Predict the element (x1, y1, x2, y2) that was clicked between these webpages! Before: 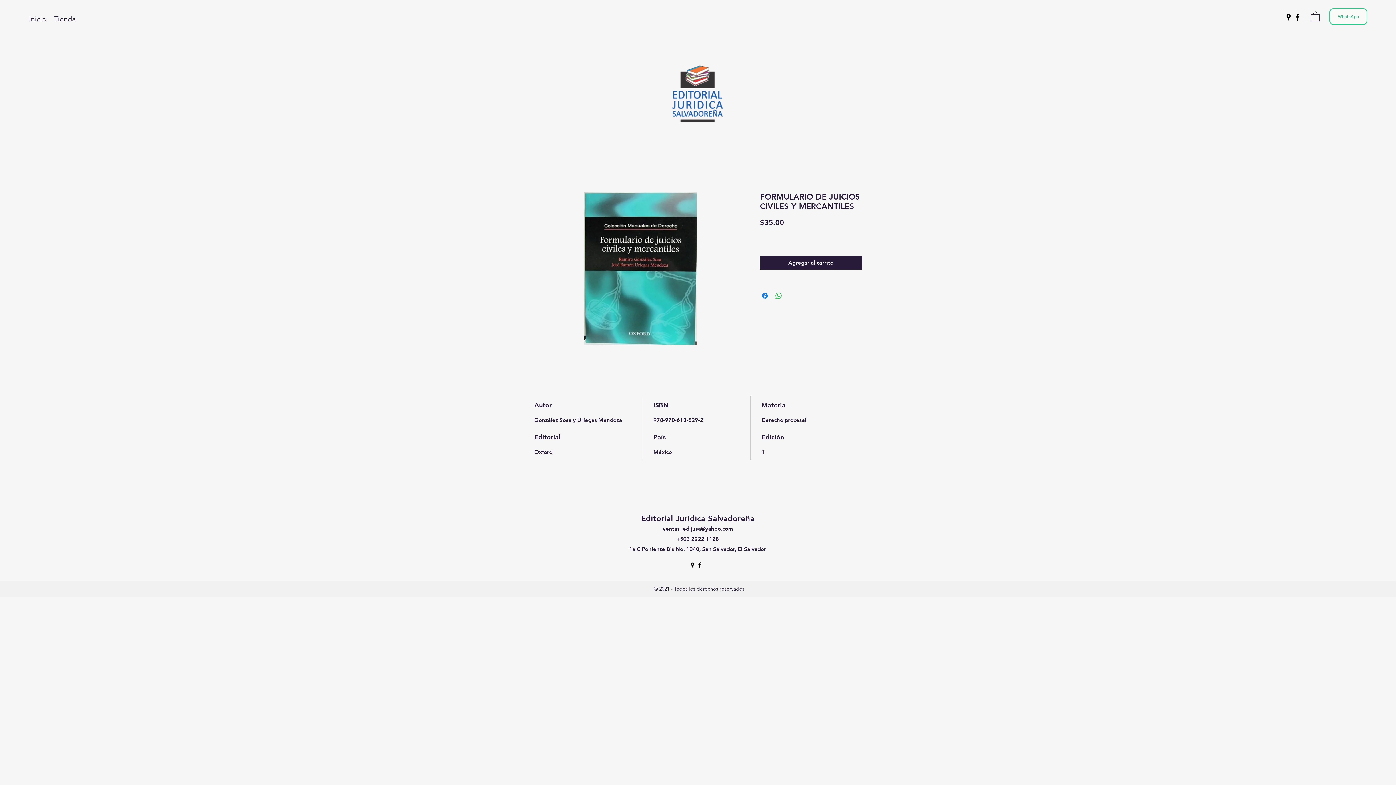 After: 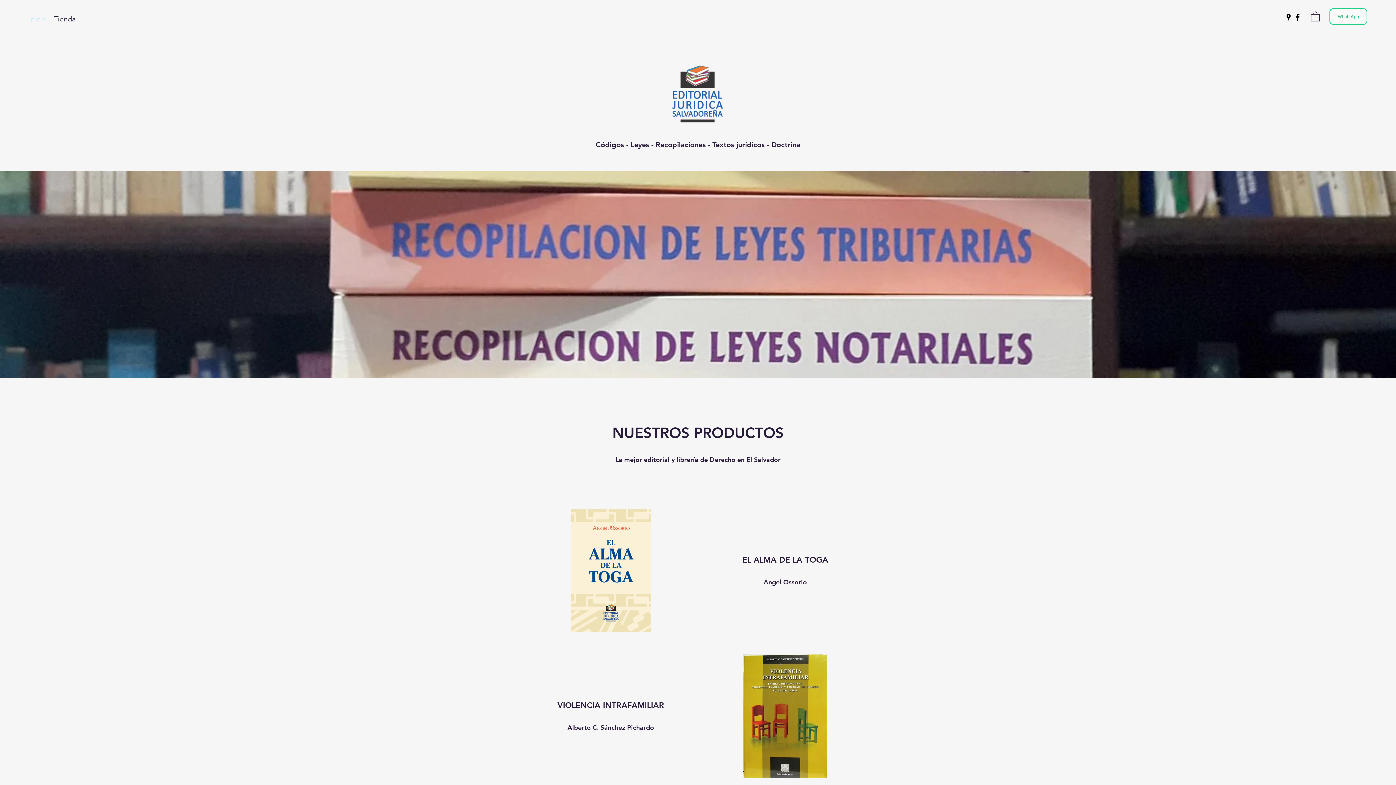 Action: bbox: (25, 10, 50, 27) label: Inicio